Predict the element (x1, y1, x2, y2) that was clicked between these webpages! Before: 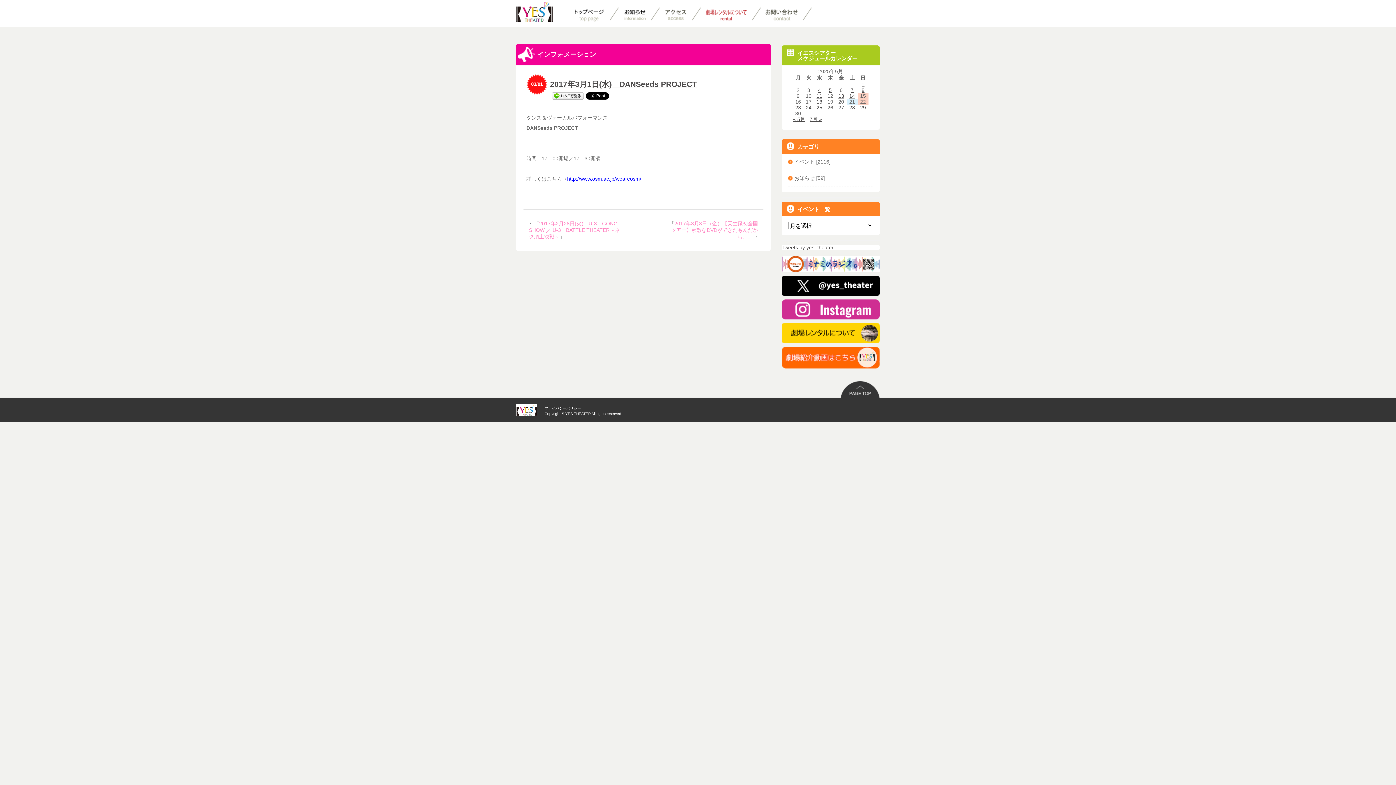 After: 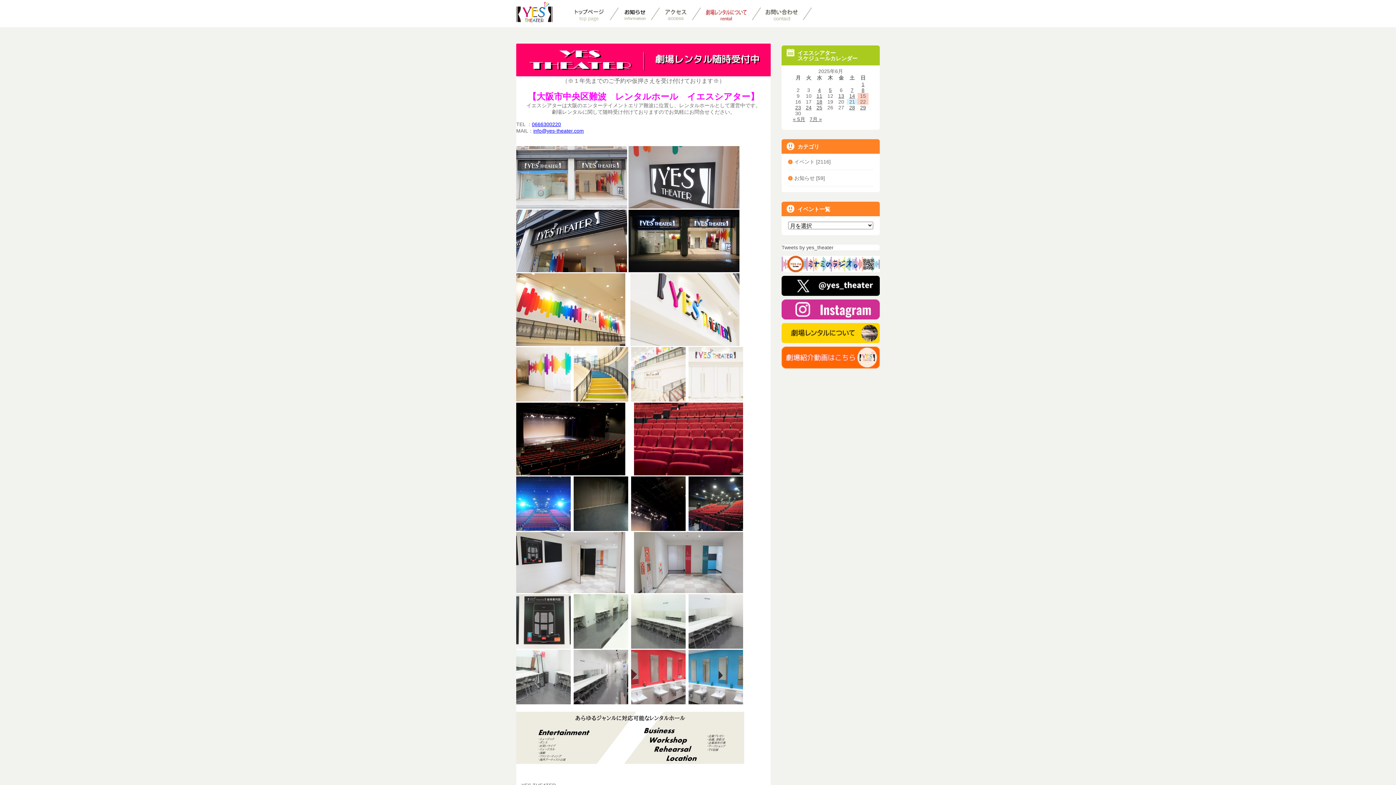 Action: bbox: (781, 323, 880, 343)